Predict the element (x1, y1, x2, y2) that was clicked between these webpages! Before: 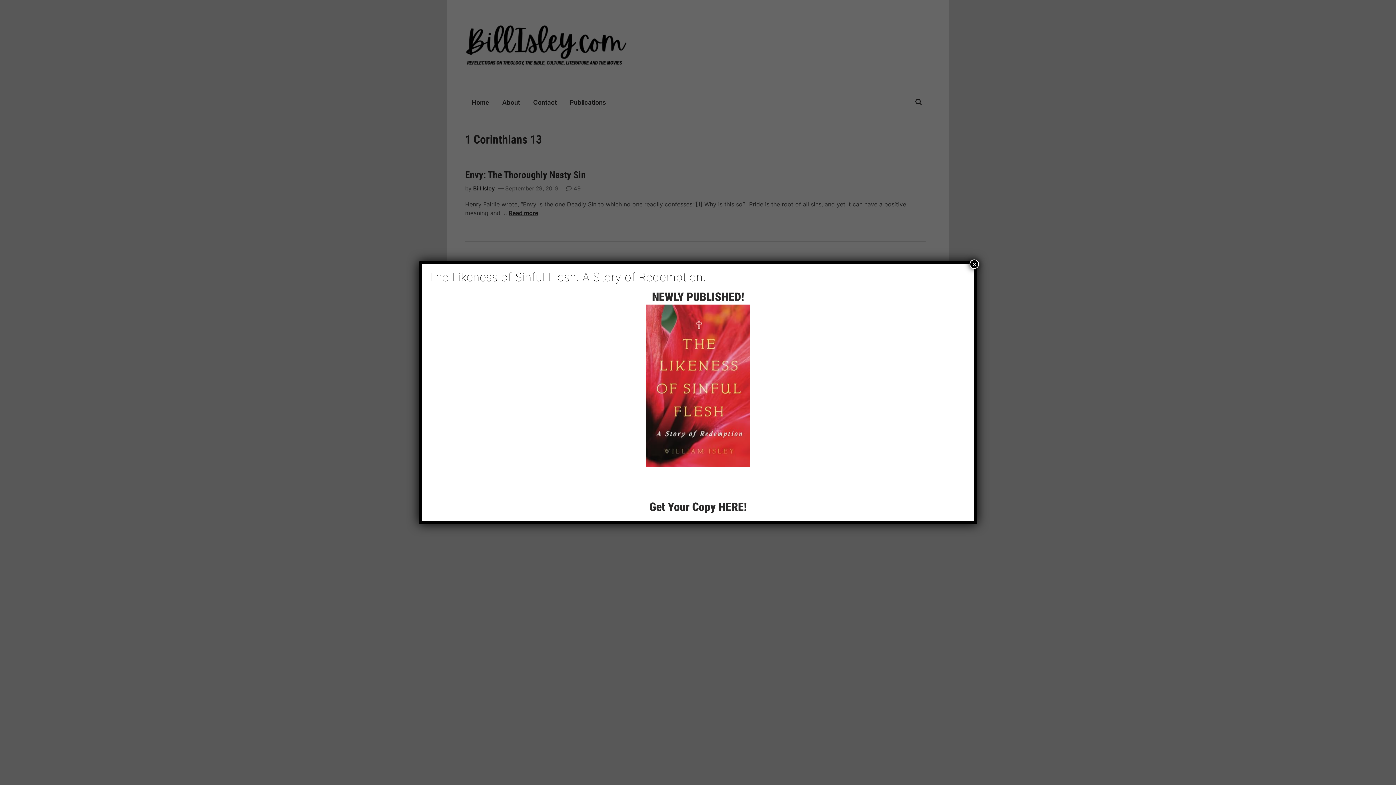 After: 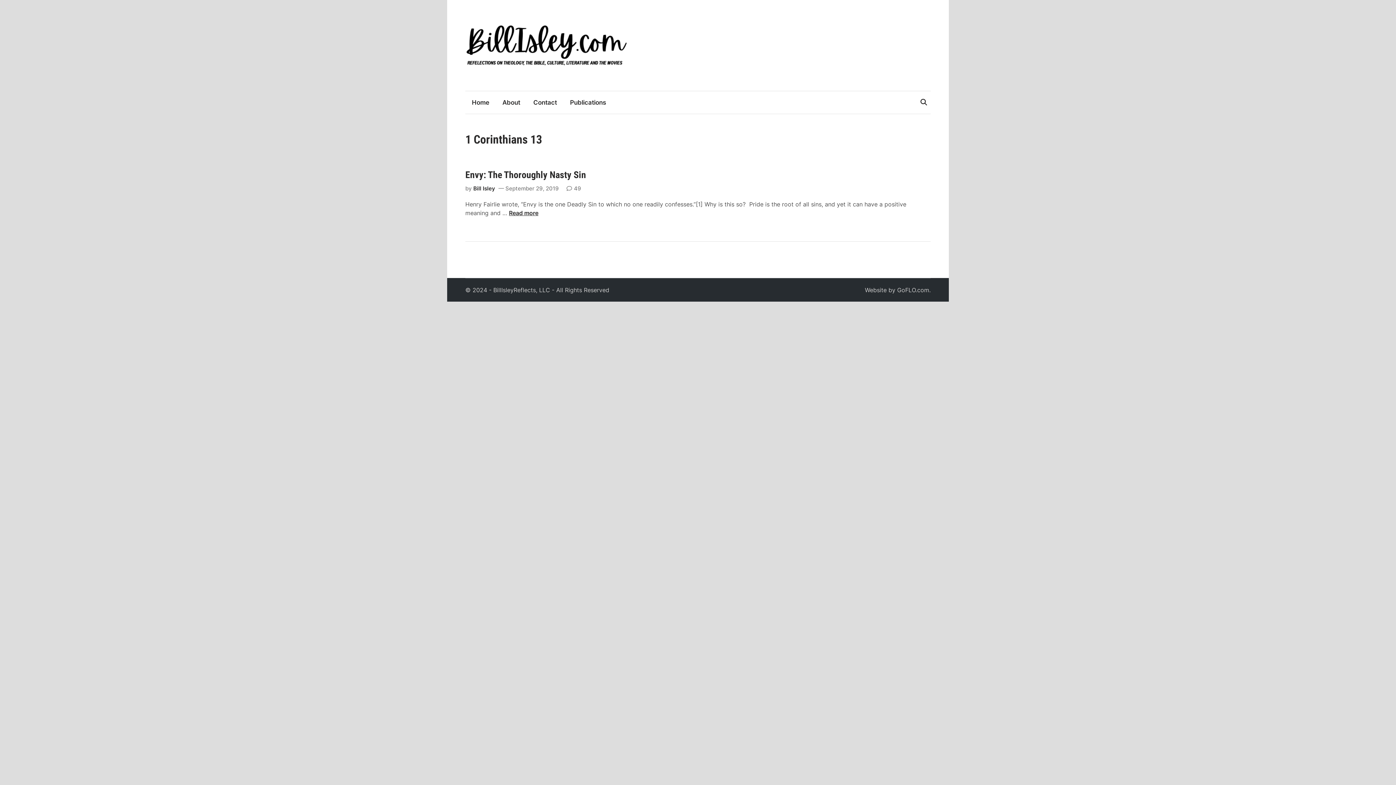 Action: bbox: (969, 259, 979, 268) label: Close